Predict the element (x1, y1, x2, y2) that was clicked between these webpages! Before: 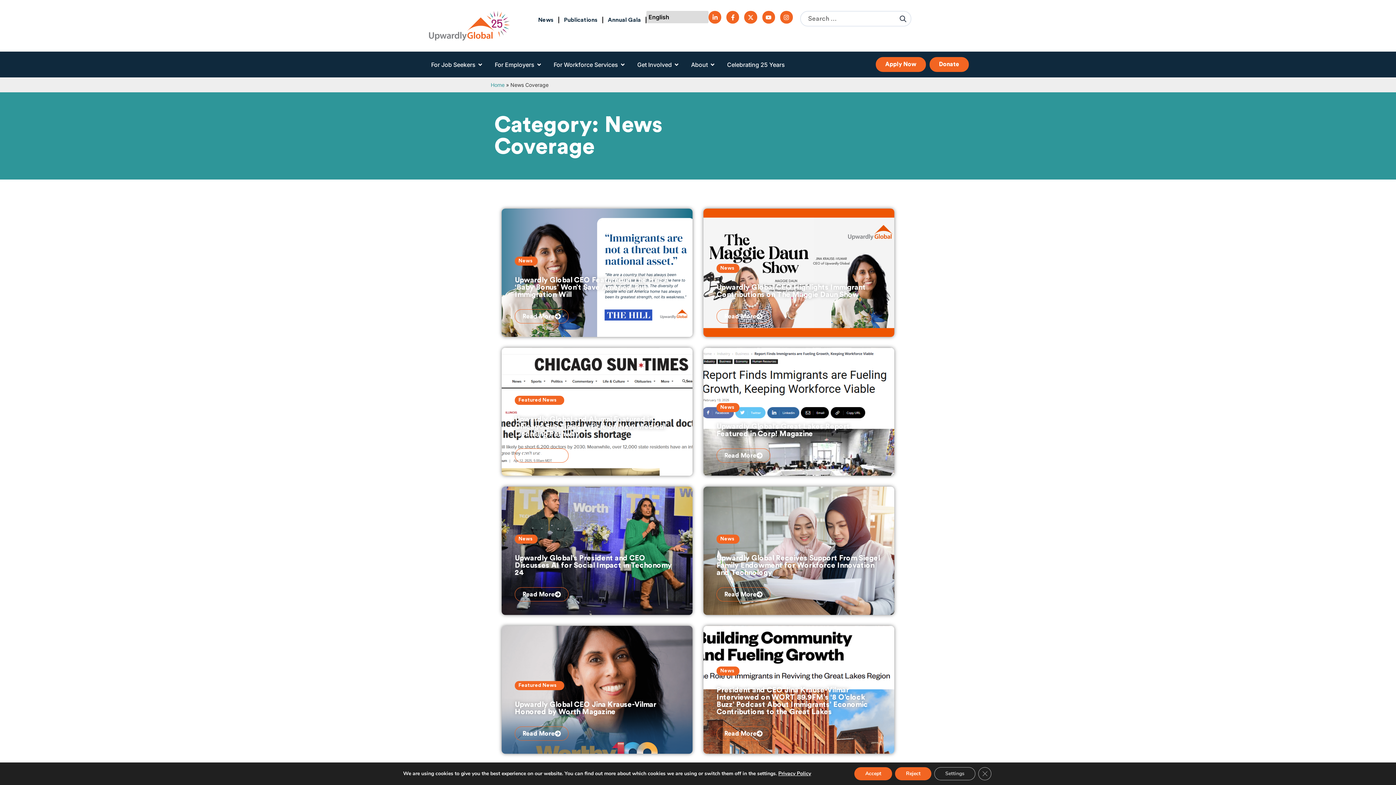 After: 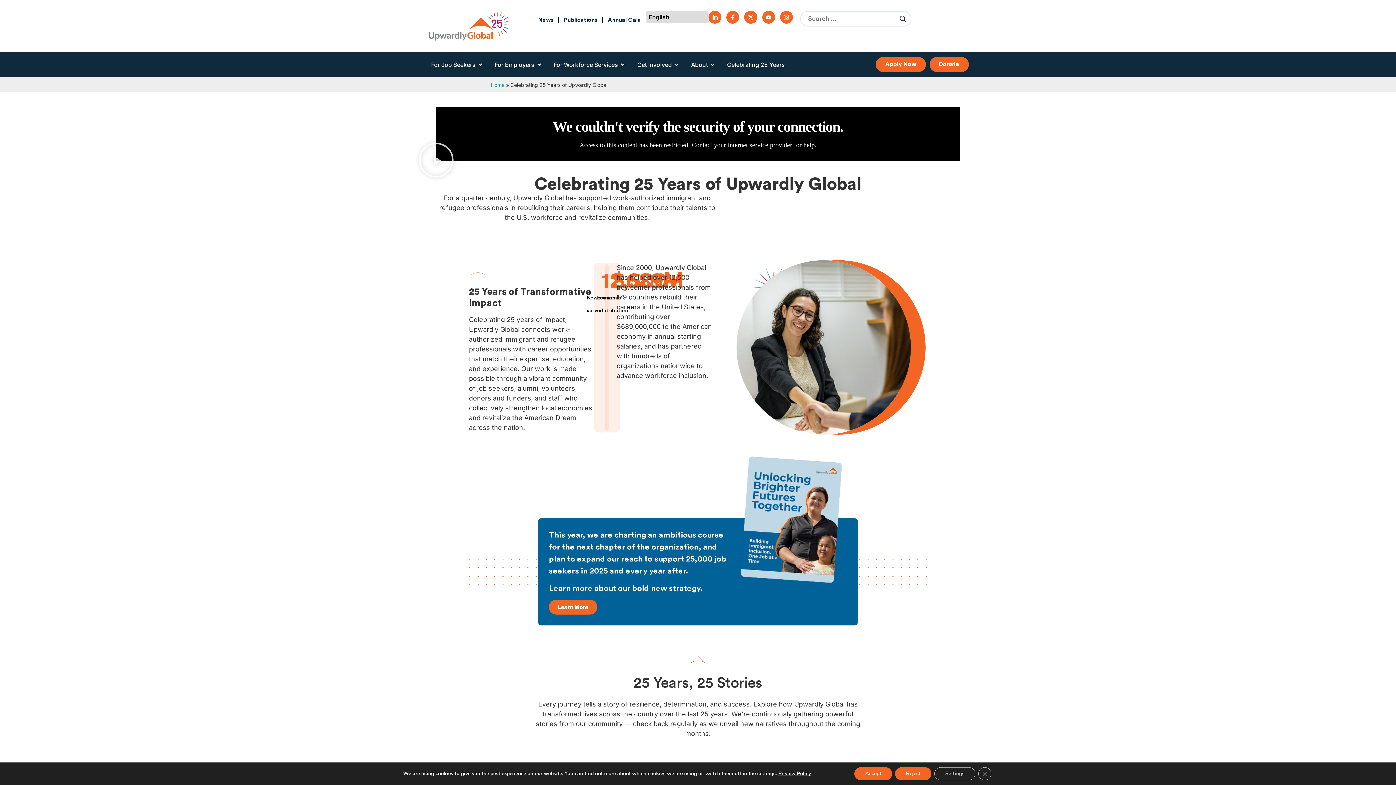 Action: bbox: (727, 60, 785, 68) label: Celebrating 25 Years